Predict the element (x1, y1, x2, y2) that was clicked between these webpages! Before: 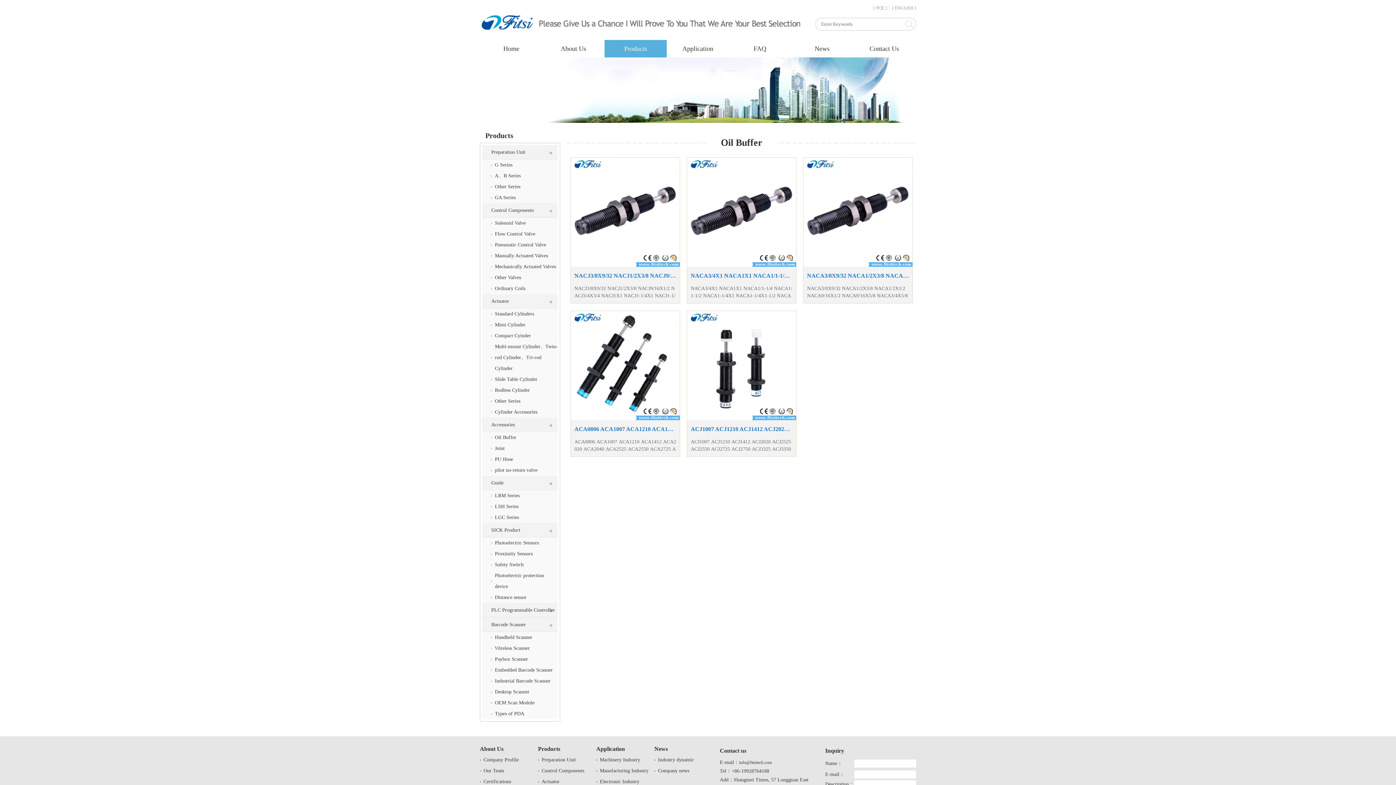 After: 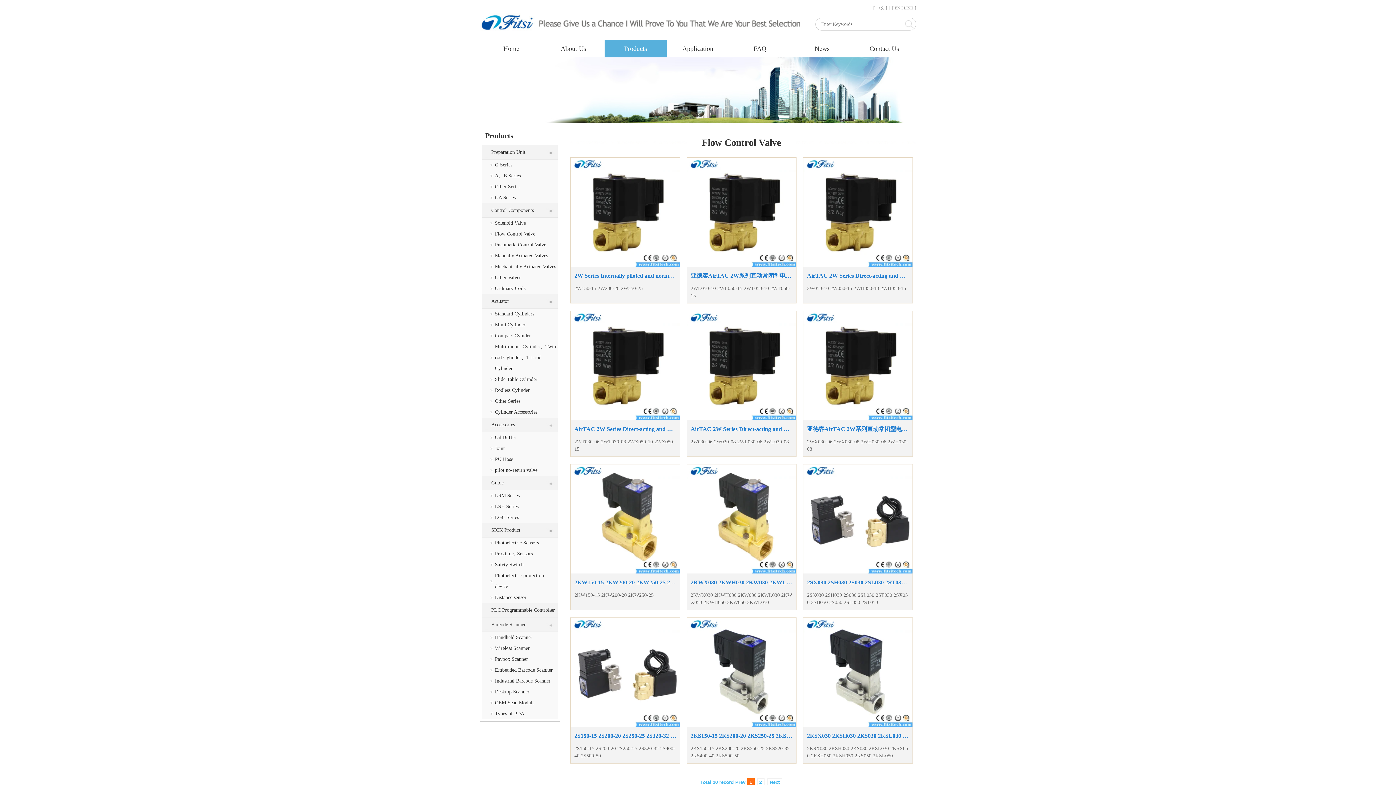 Action: bbox: (482, 228, 557, 239) label: Flow Control Valve